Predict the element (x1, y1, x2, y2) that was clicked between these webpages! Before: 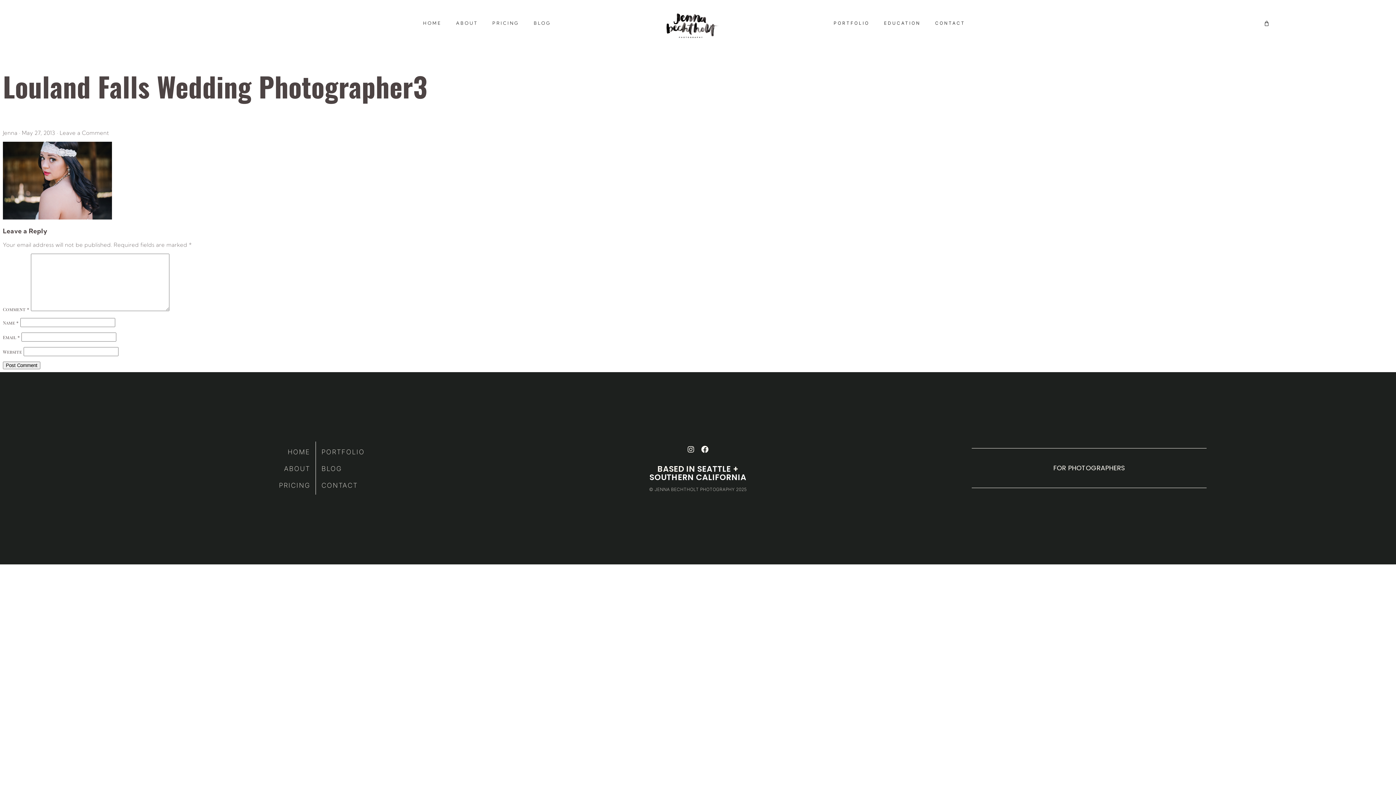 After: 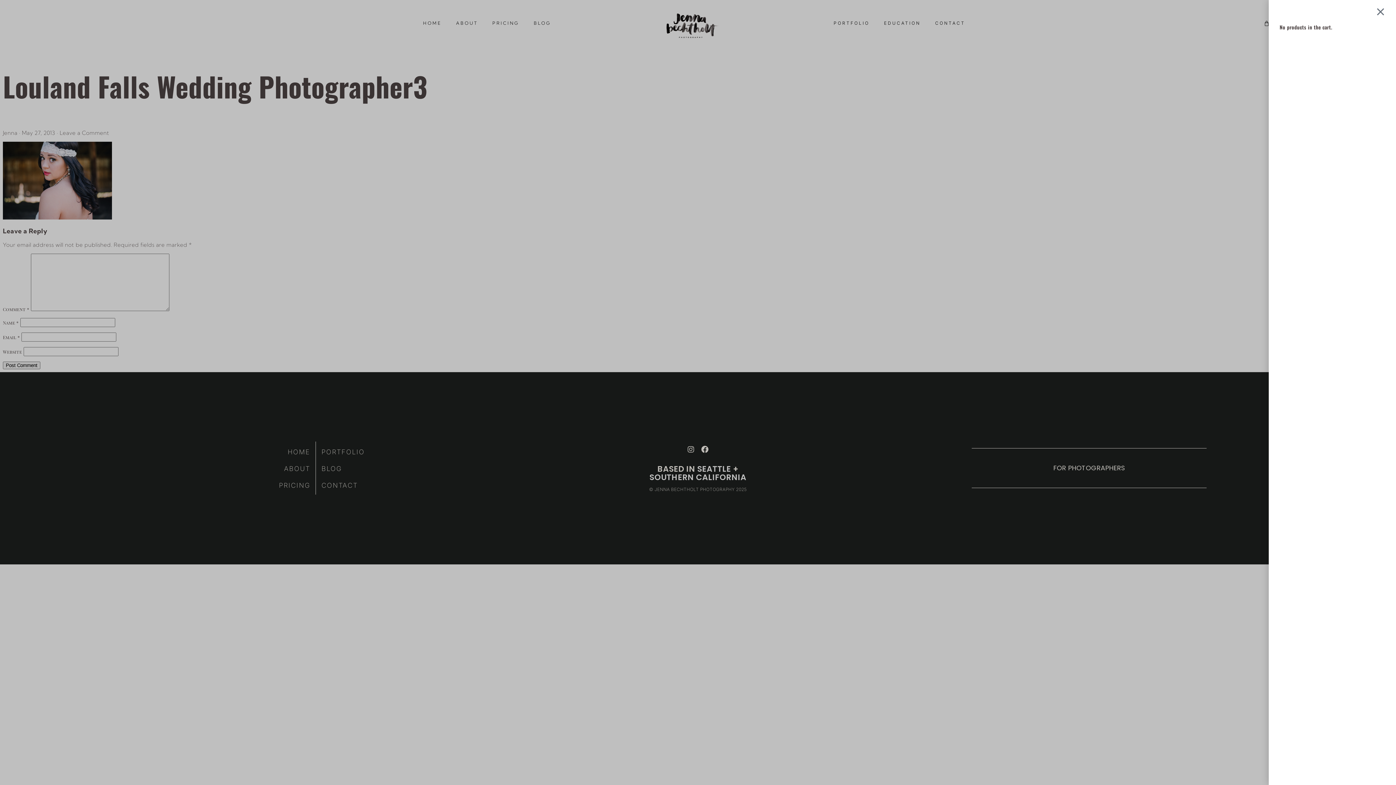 Action: label: Cart bbox: (1255, 15, 1278, 30)